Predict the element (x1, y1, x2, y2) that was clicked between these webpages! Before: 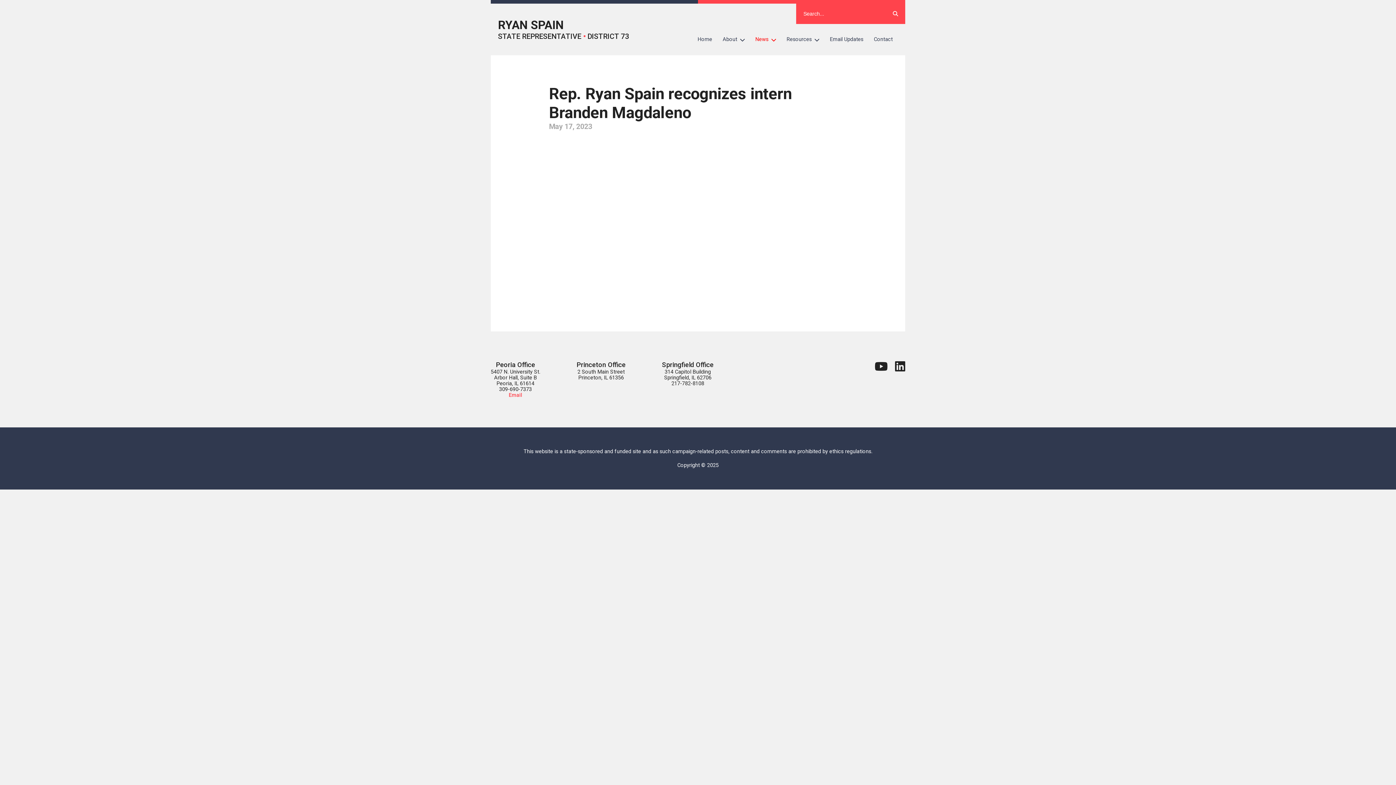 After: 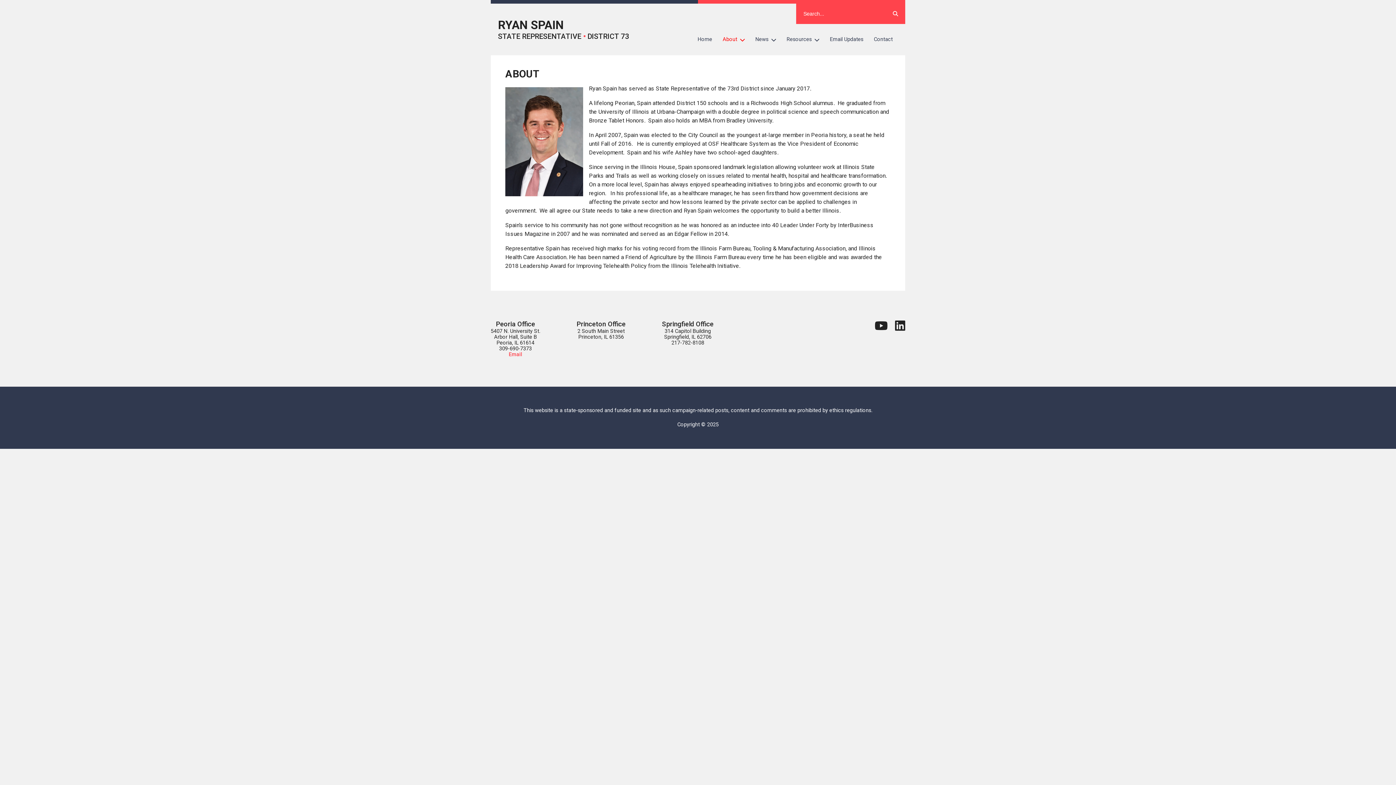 Action: label: About bbox: (717, 31, 750, 47)